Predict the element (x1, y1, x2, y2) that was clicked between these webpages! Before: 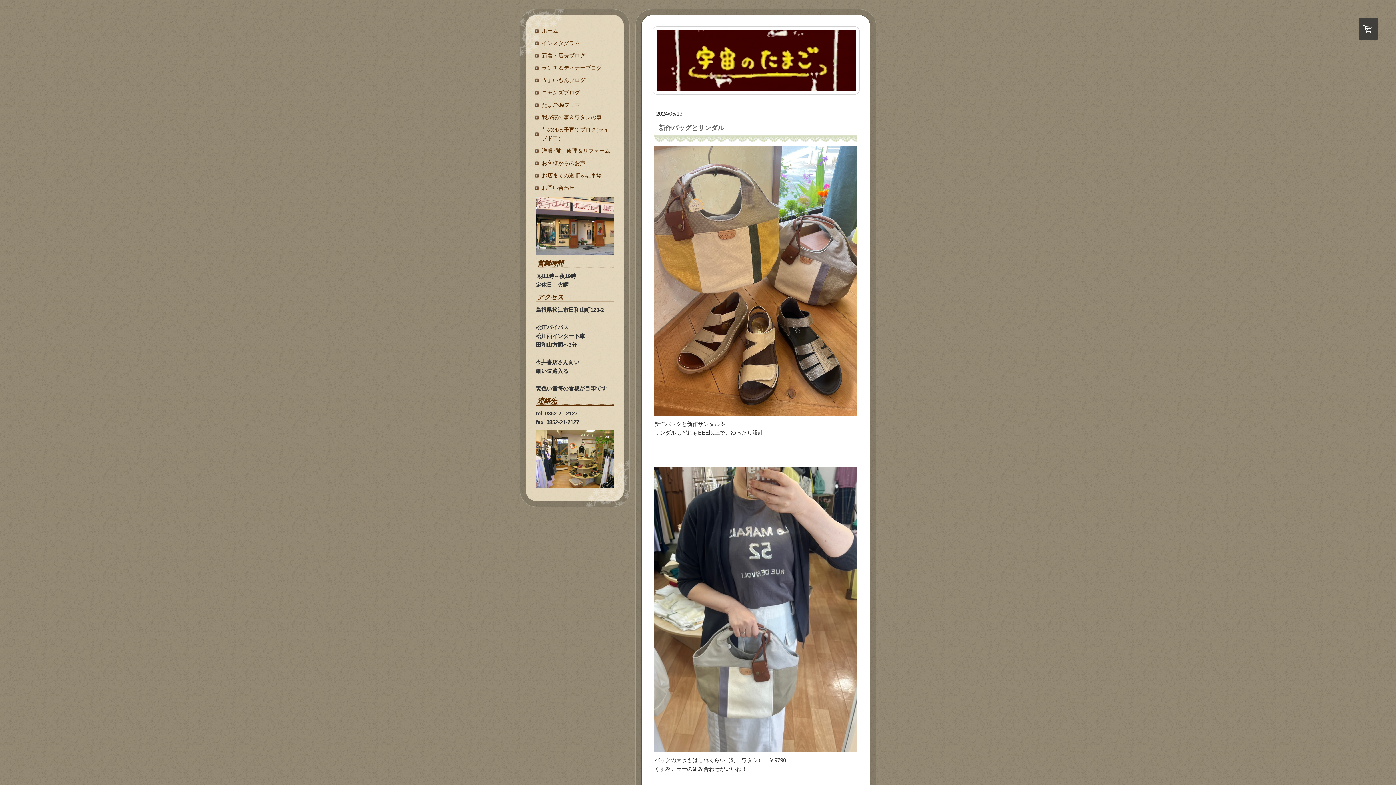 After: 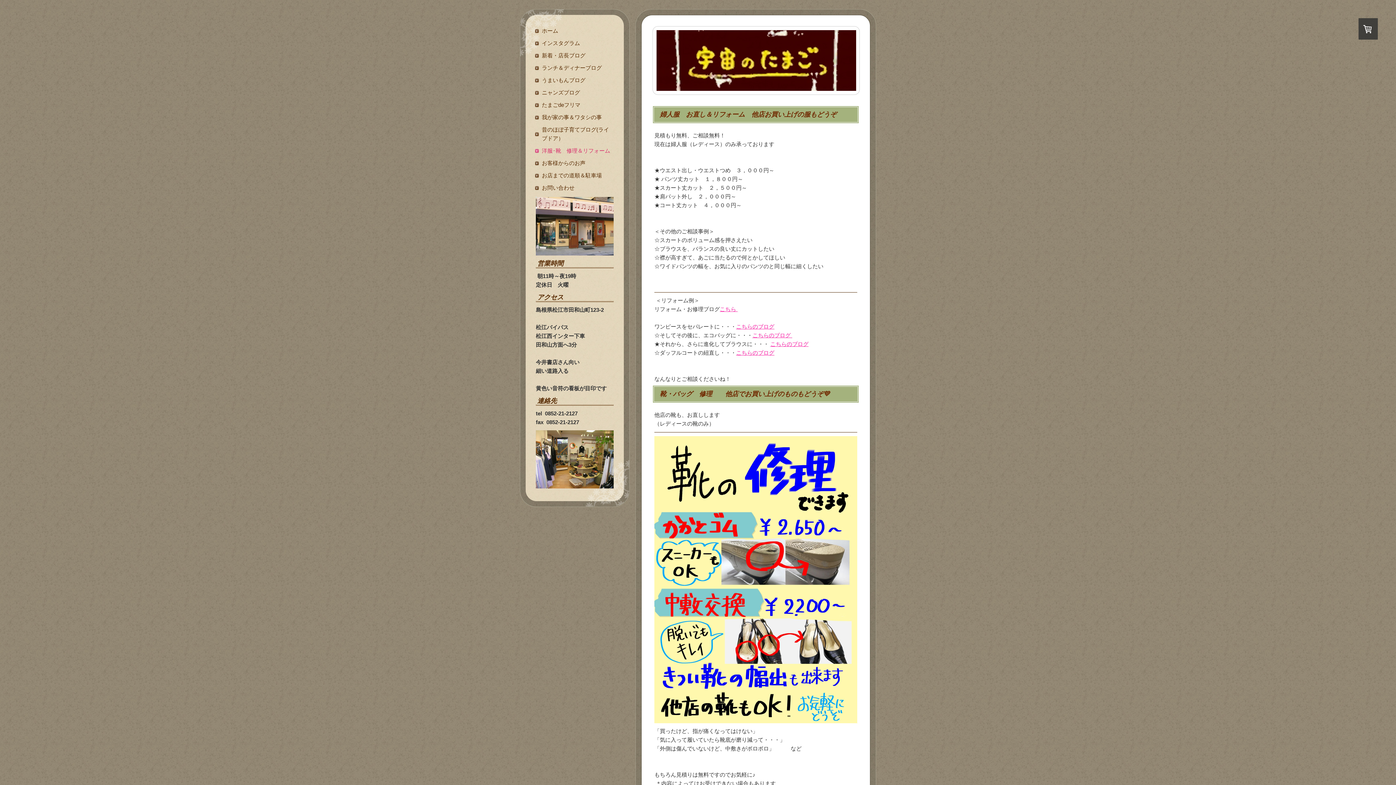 Action: label: 洋服･靴　修理＆リフォーム bbox: (534, 146, 614, 155)